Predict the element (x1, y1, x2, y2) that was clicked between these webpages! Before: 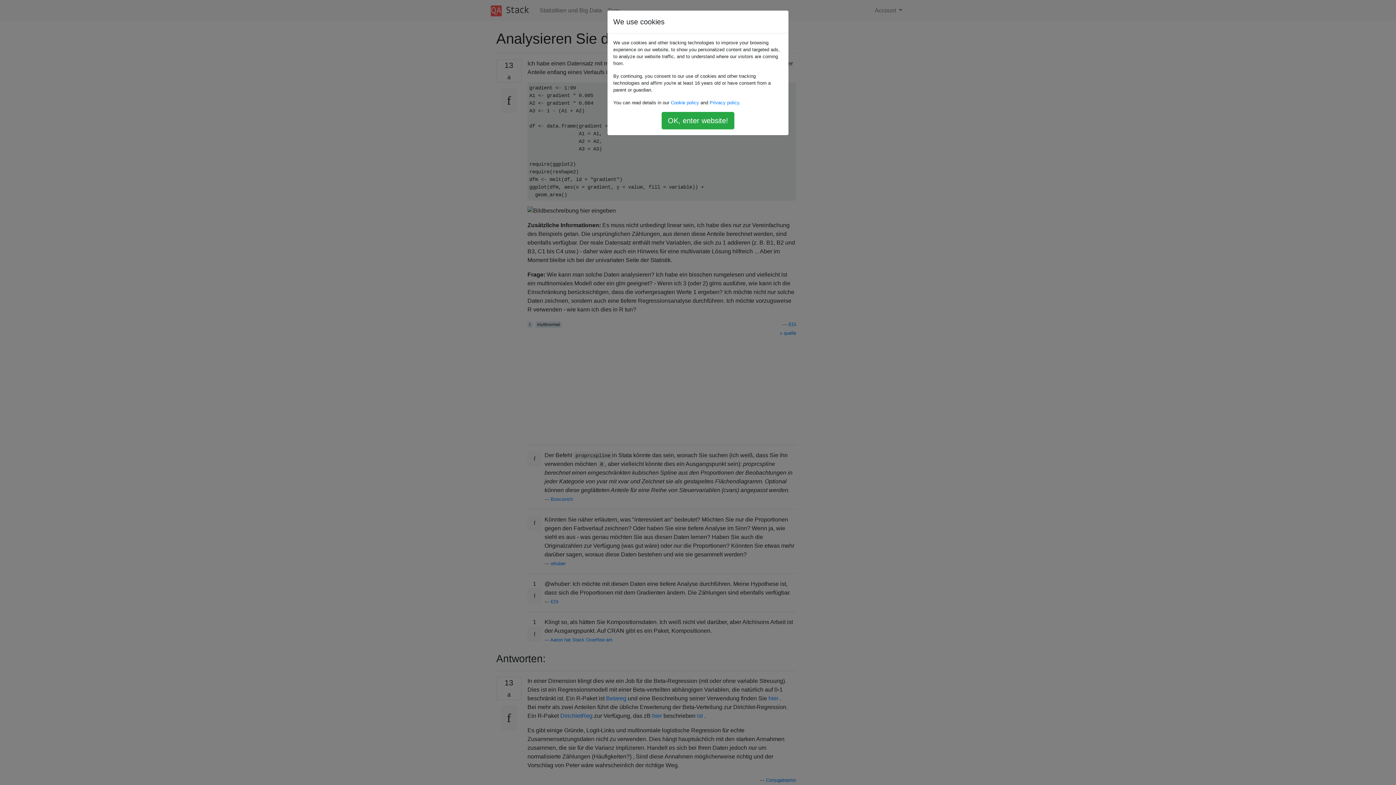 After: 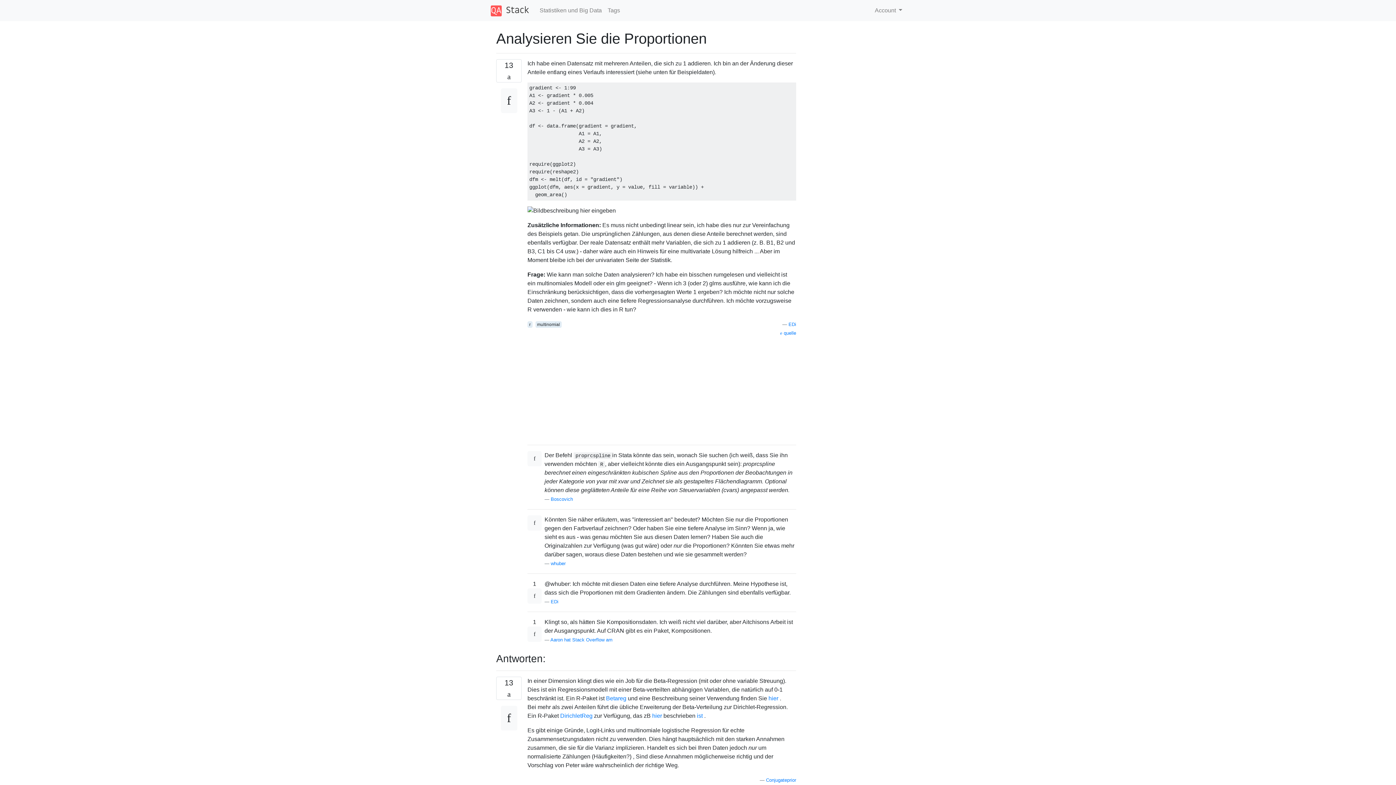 Action: label: OK, enter website! bbox: (661, 112, 734, 129)